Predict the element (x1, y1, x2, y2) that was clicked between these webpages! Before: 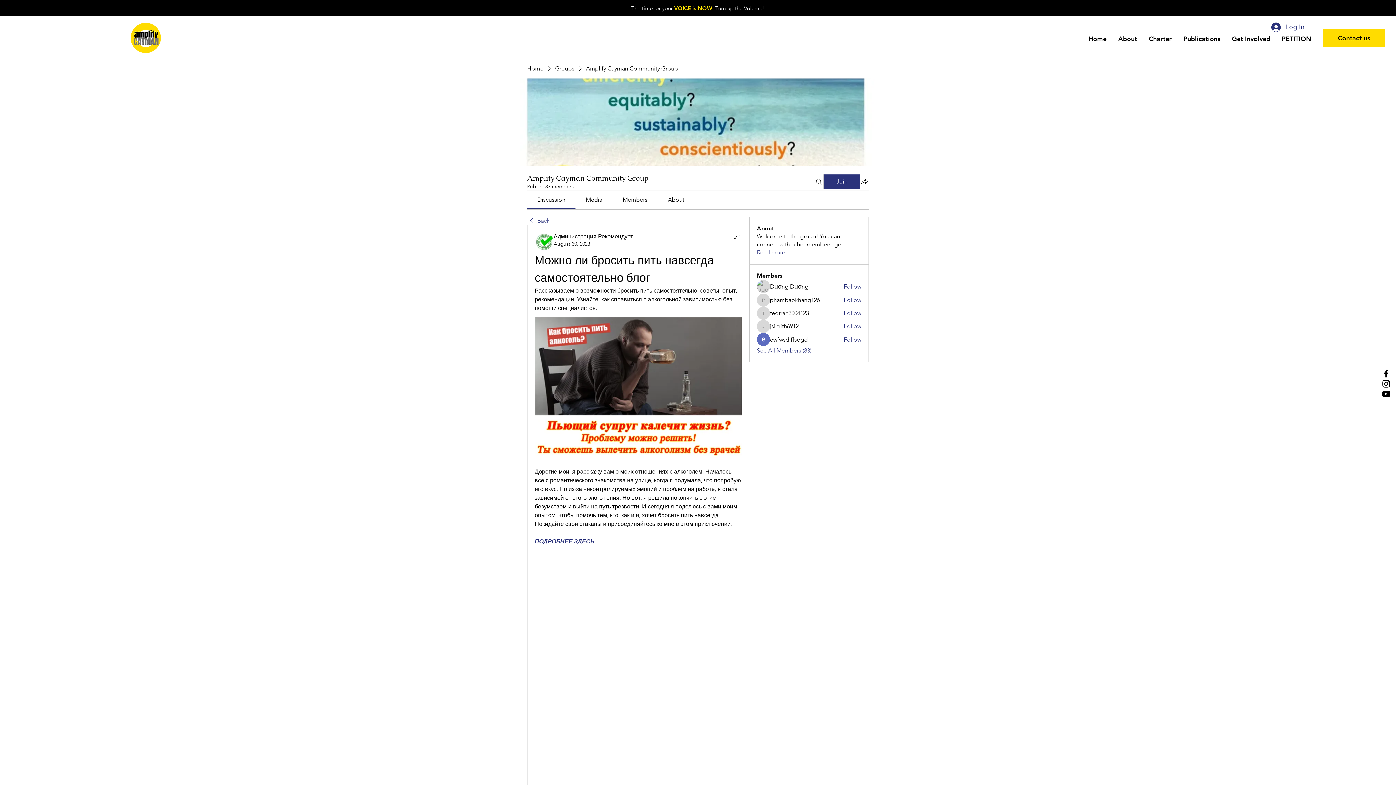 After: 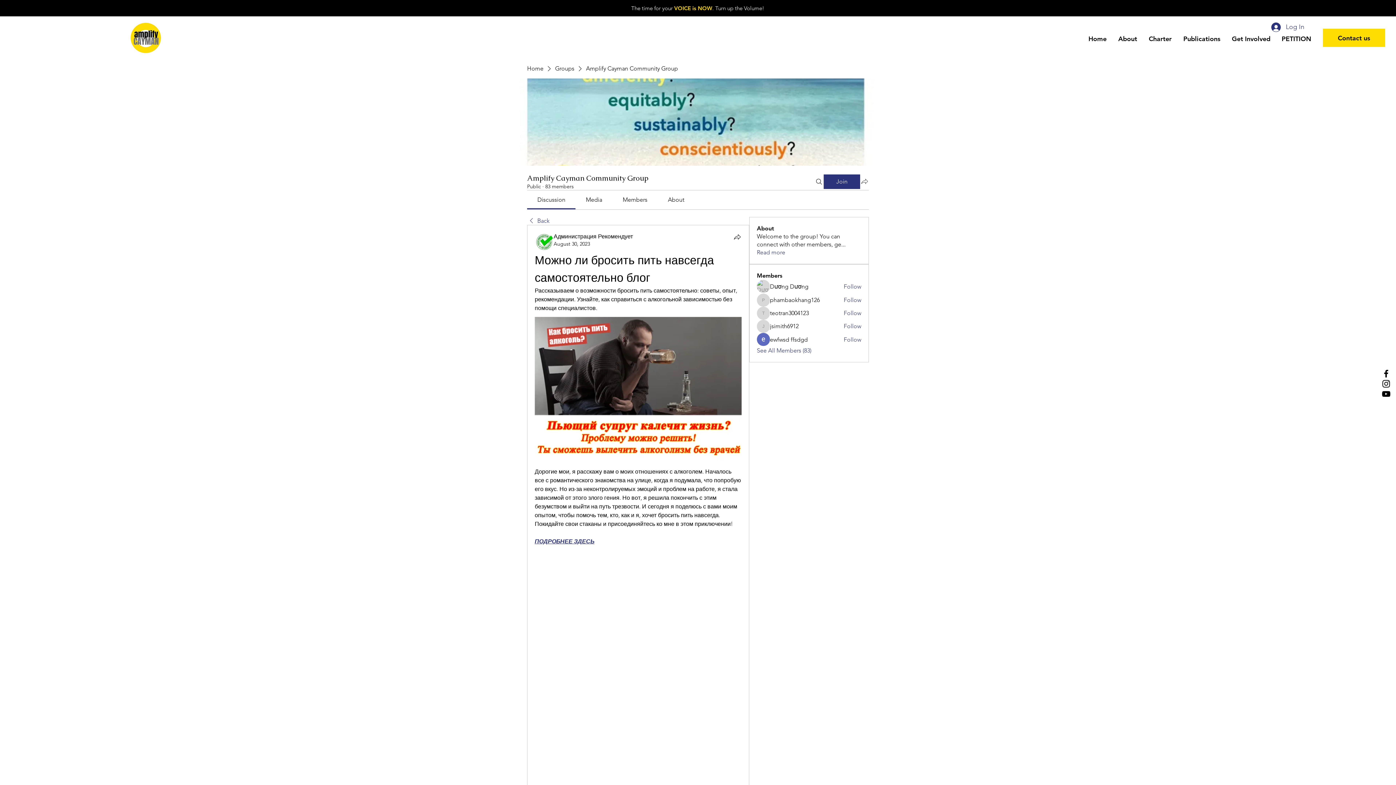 Action: label: Share group bbox: (860, 176, 869, 185)